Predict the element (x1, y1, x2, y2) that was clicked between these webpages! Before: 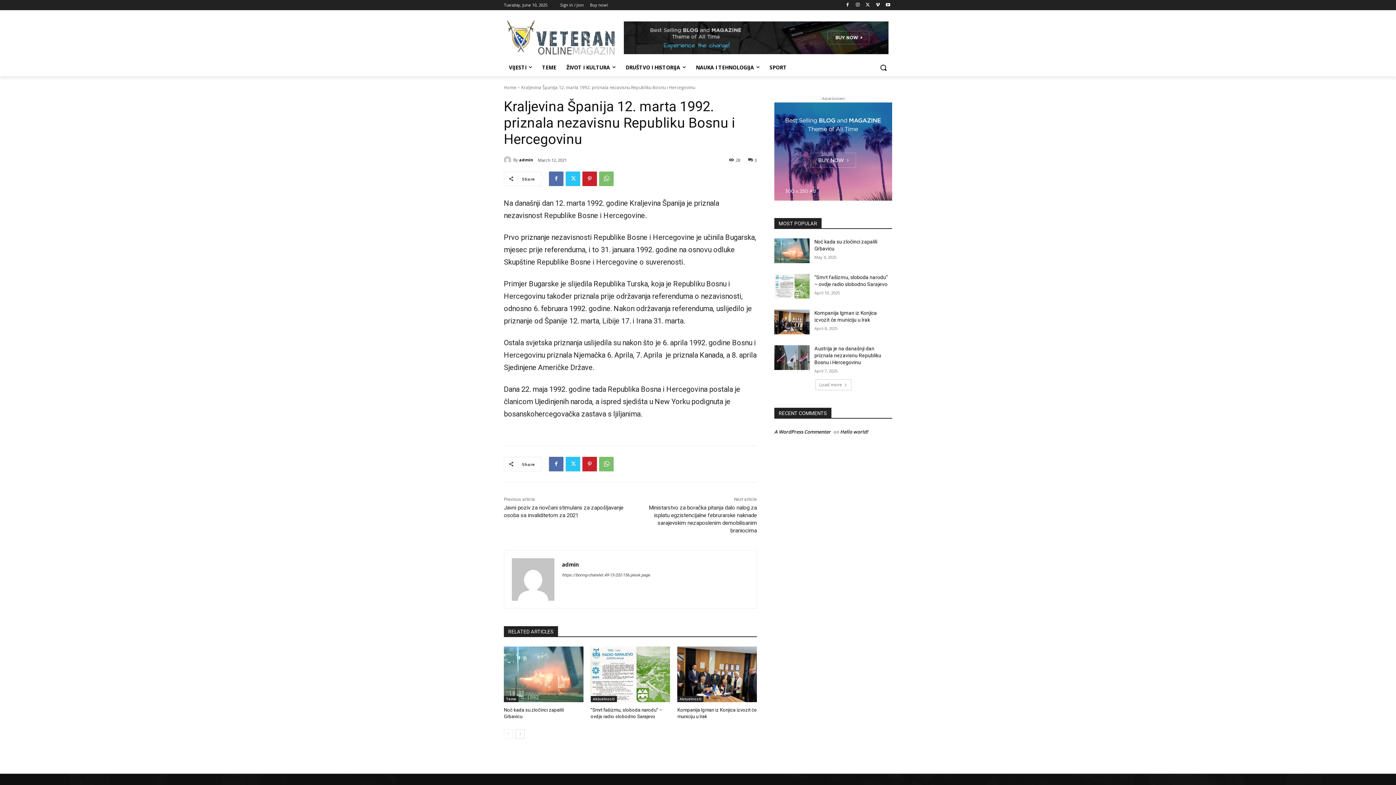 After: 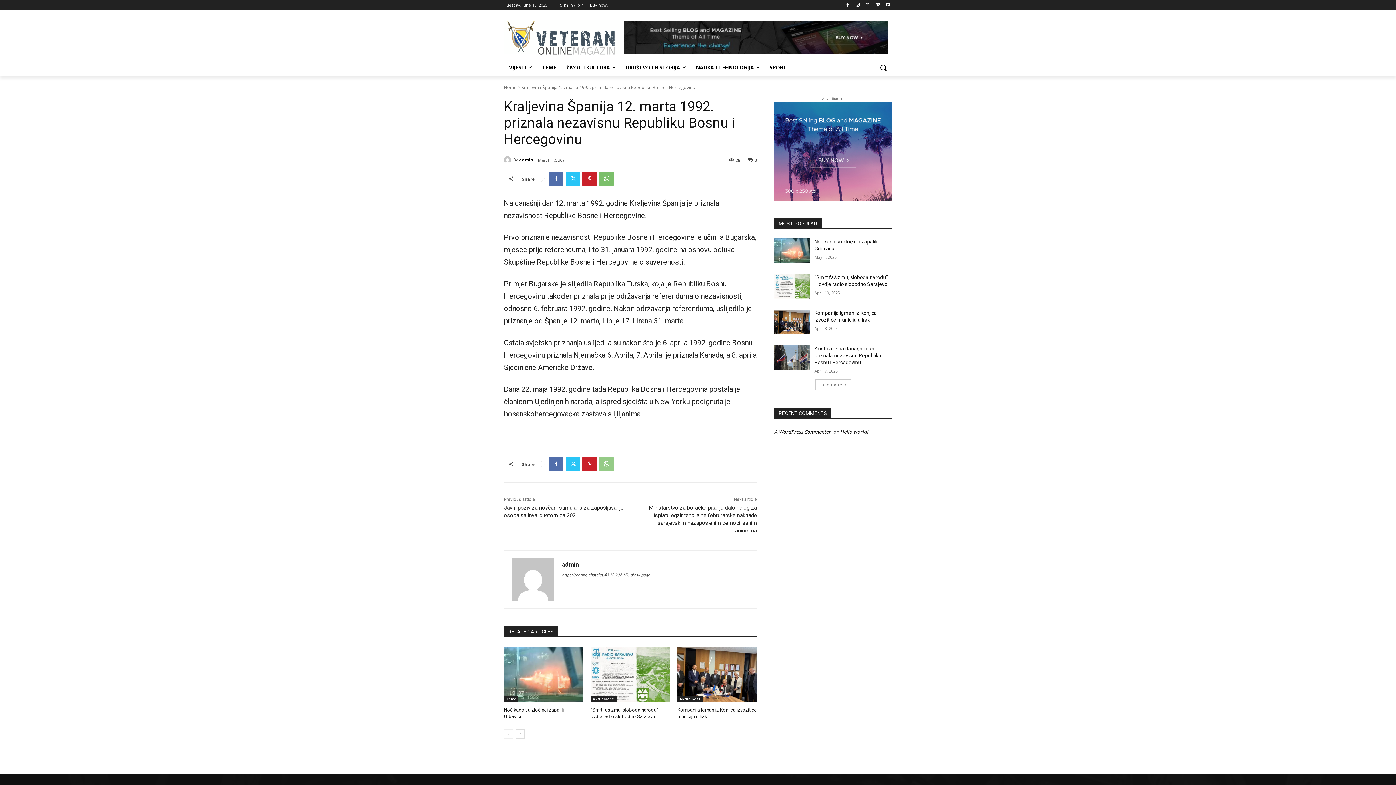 Action: bbox: (599, 457, 613, 471)